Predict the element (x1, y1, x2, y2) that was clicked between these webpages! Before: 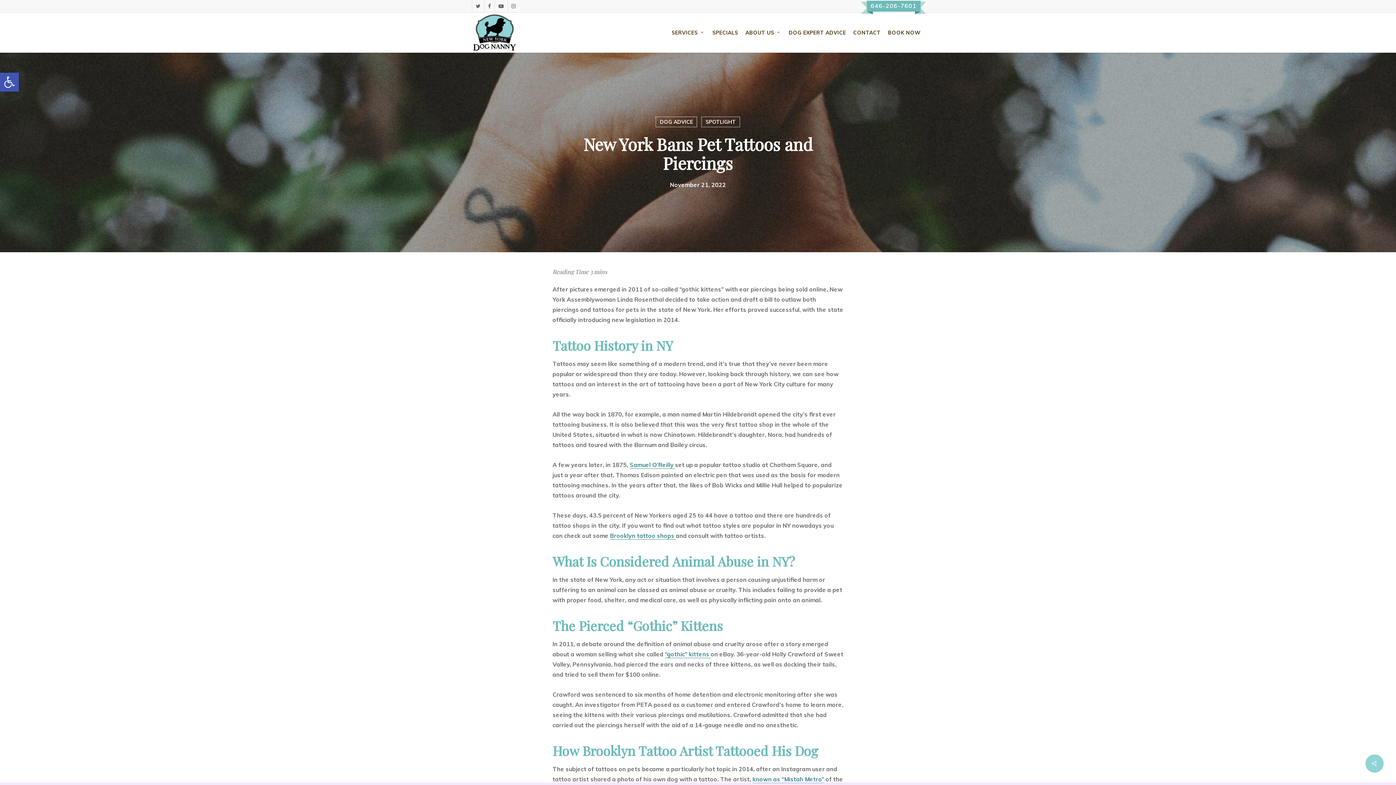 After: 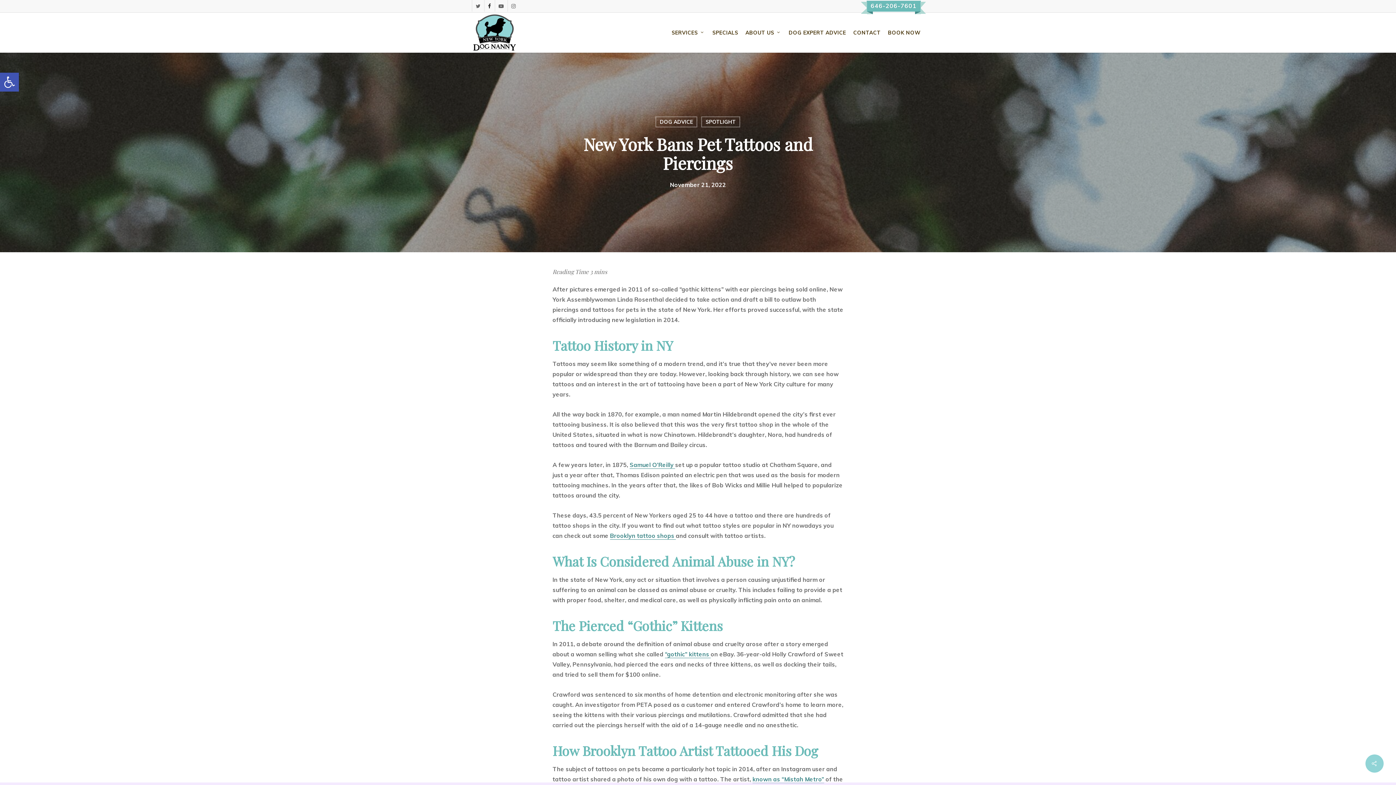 Action: label: facebook bbox: (484, 0, 494, 11)